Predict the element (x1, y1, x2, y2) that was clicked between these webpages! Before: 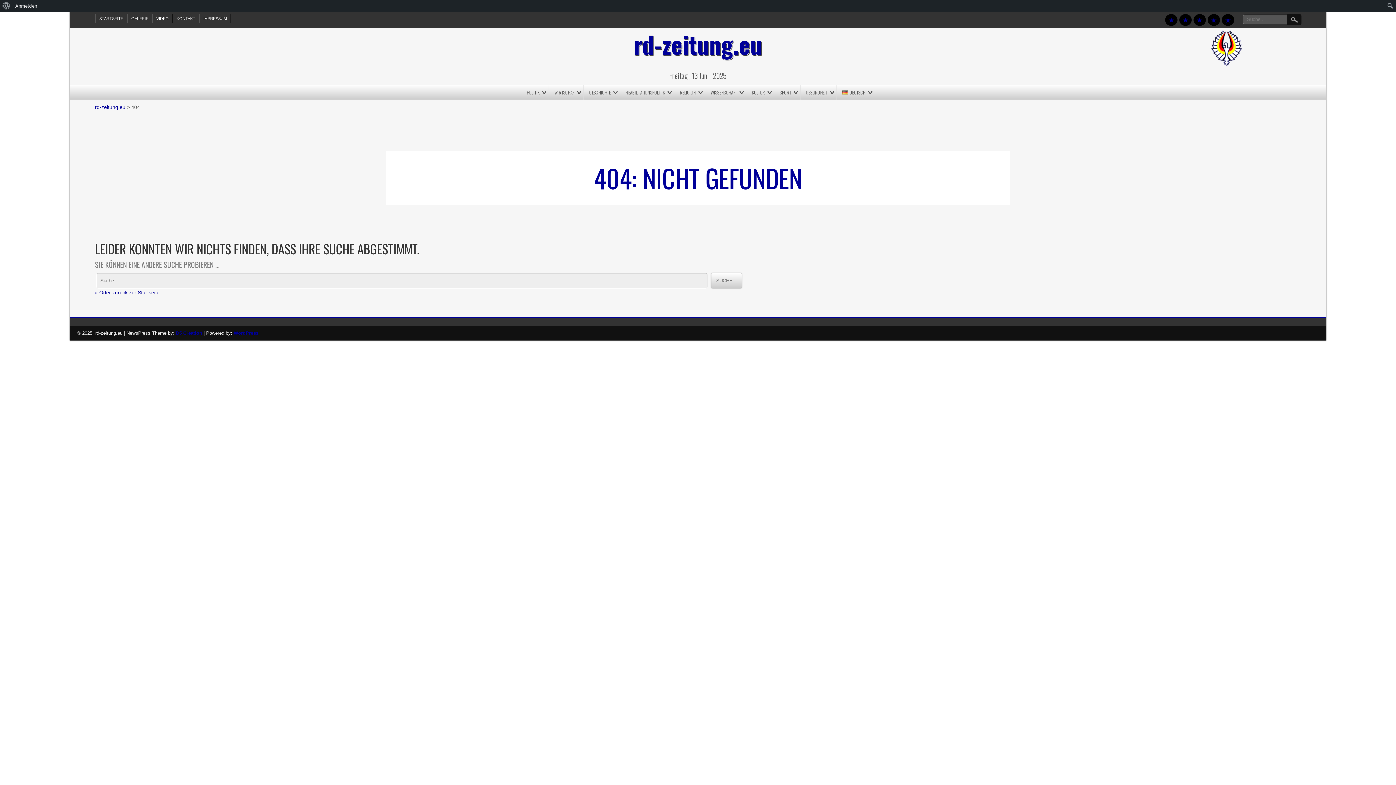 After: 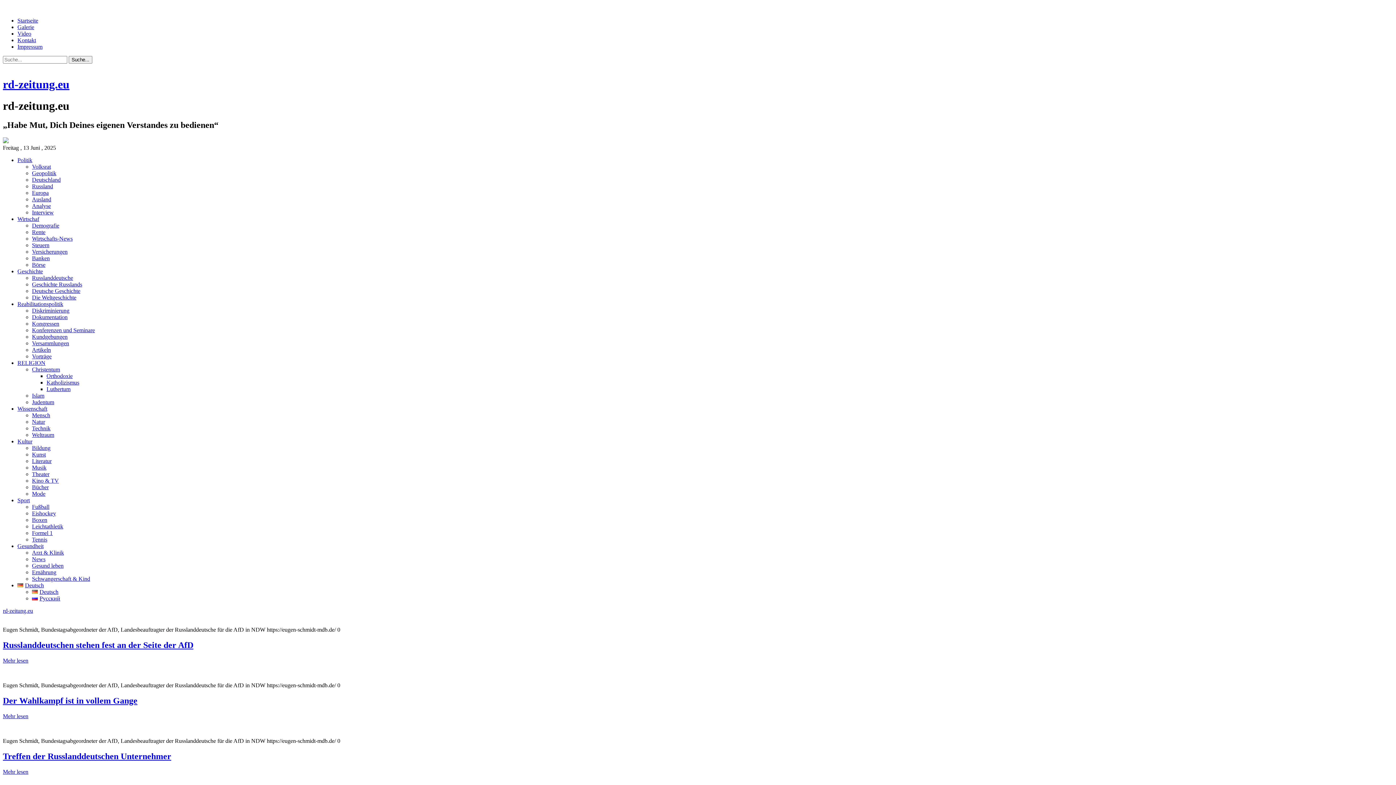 Action: bbox: (185, 27, 1210, 60) label: rd-zeitung.eu